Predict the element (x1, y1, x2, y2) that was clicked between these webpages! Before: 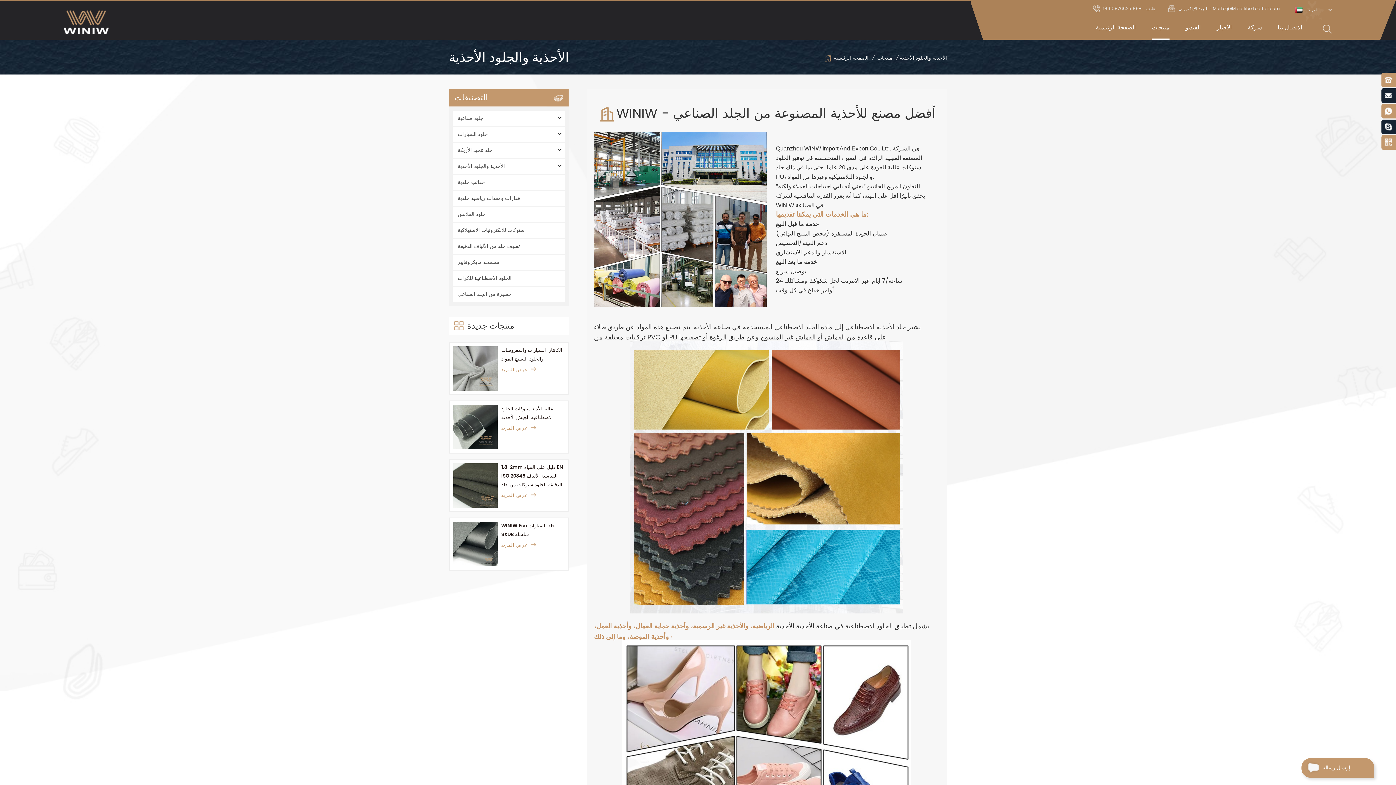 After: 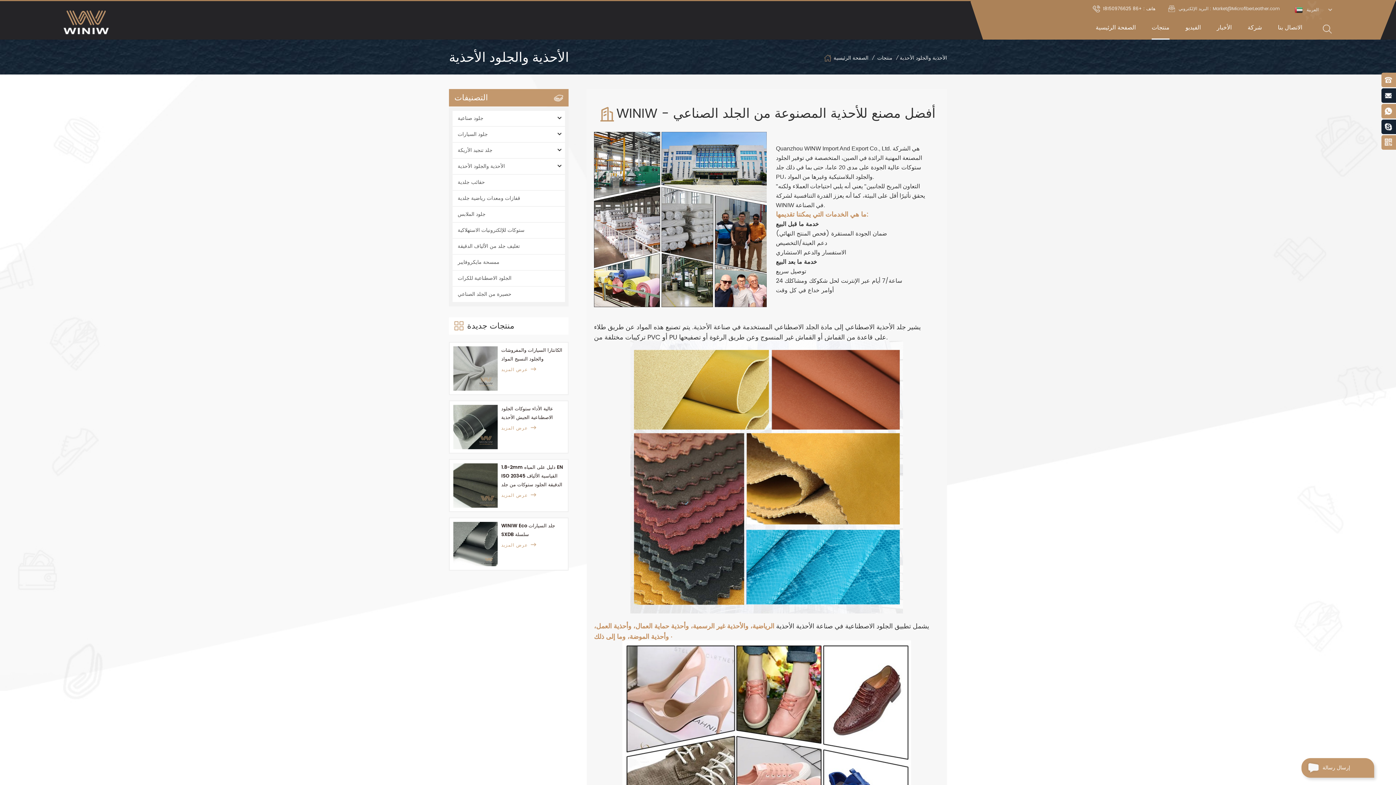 Action: bbox: (1093, 4, 1155, 13) label: هاتف : +86 18150976625